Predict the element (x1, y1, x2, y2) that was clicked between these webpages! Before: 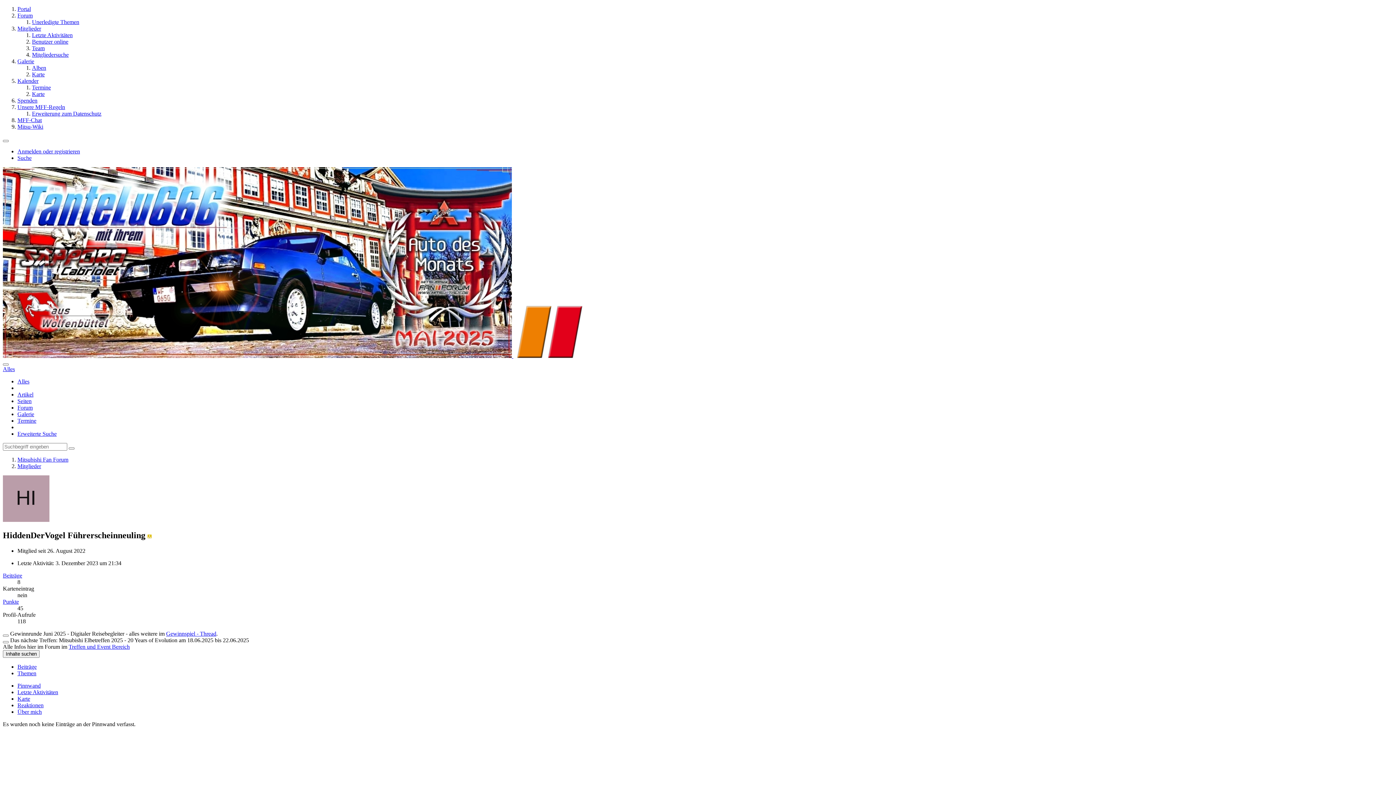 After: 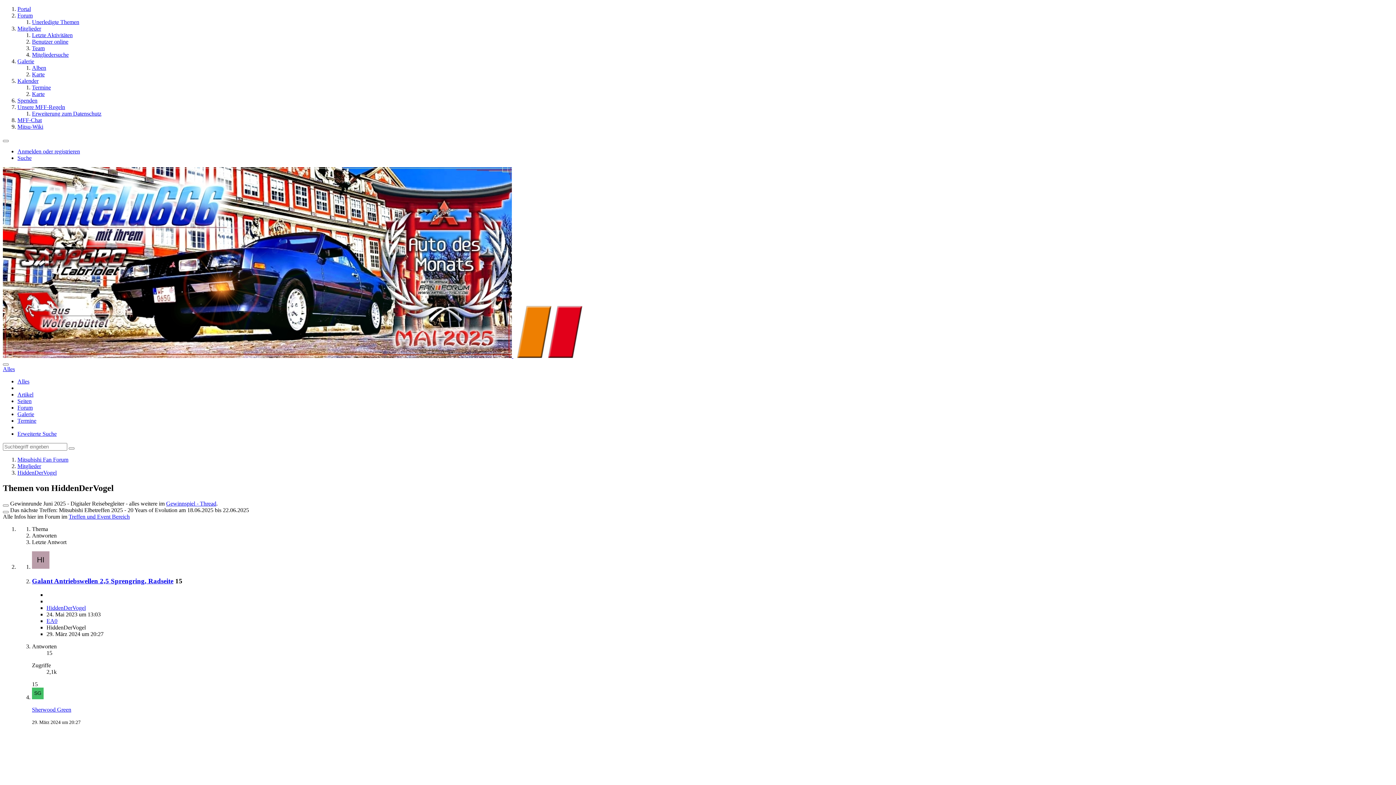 Action: label: Themen bbox: (17, 670, 36, 676)